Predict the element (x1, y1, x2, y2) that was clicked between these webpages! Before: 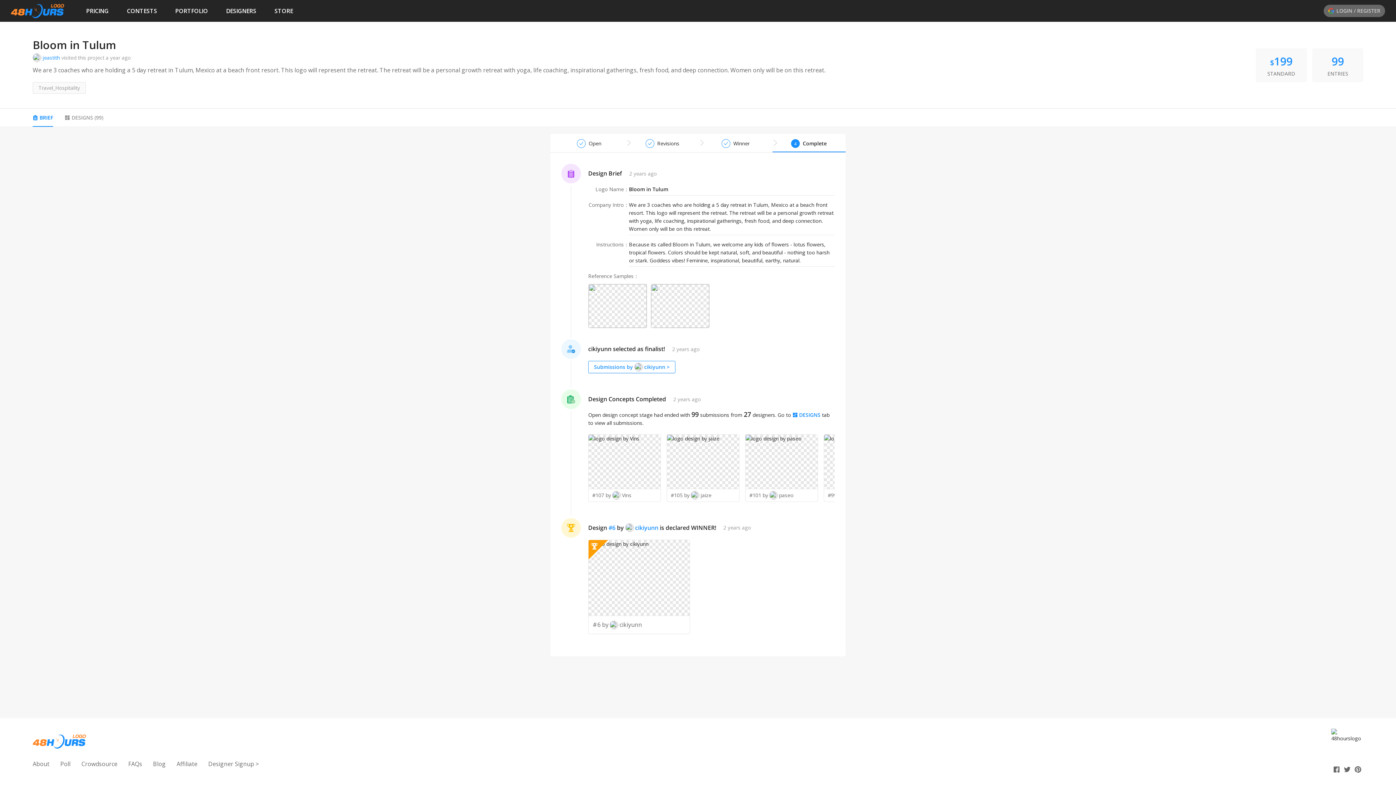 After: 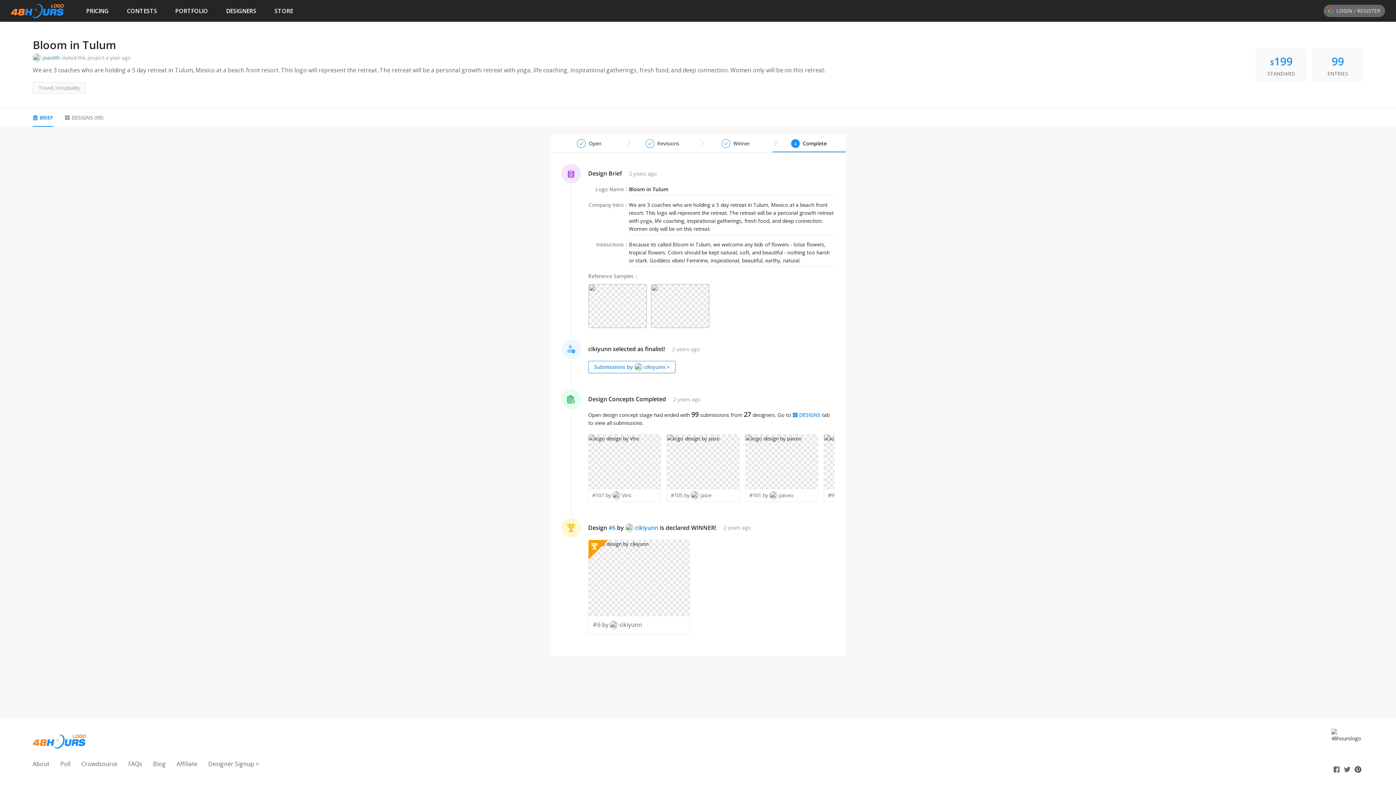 Action: bbox: (1355, 764, 1361, 774)